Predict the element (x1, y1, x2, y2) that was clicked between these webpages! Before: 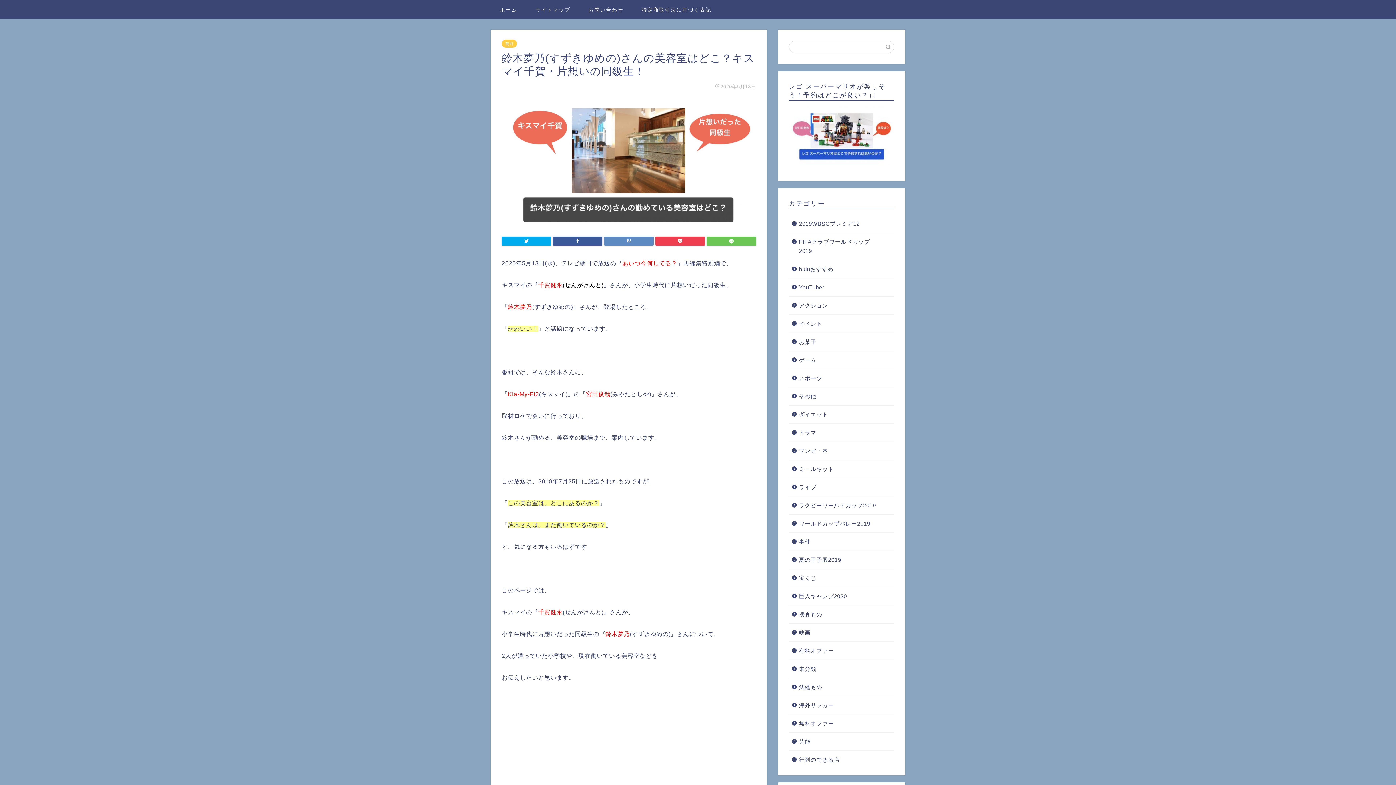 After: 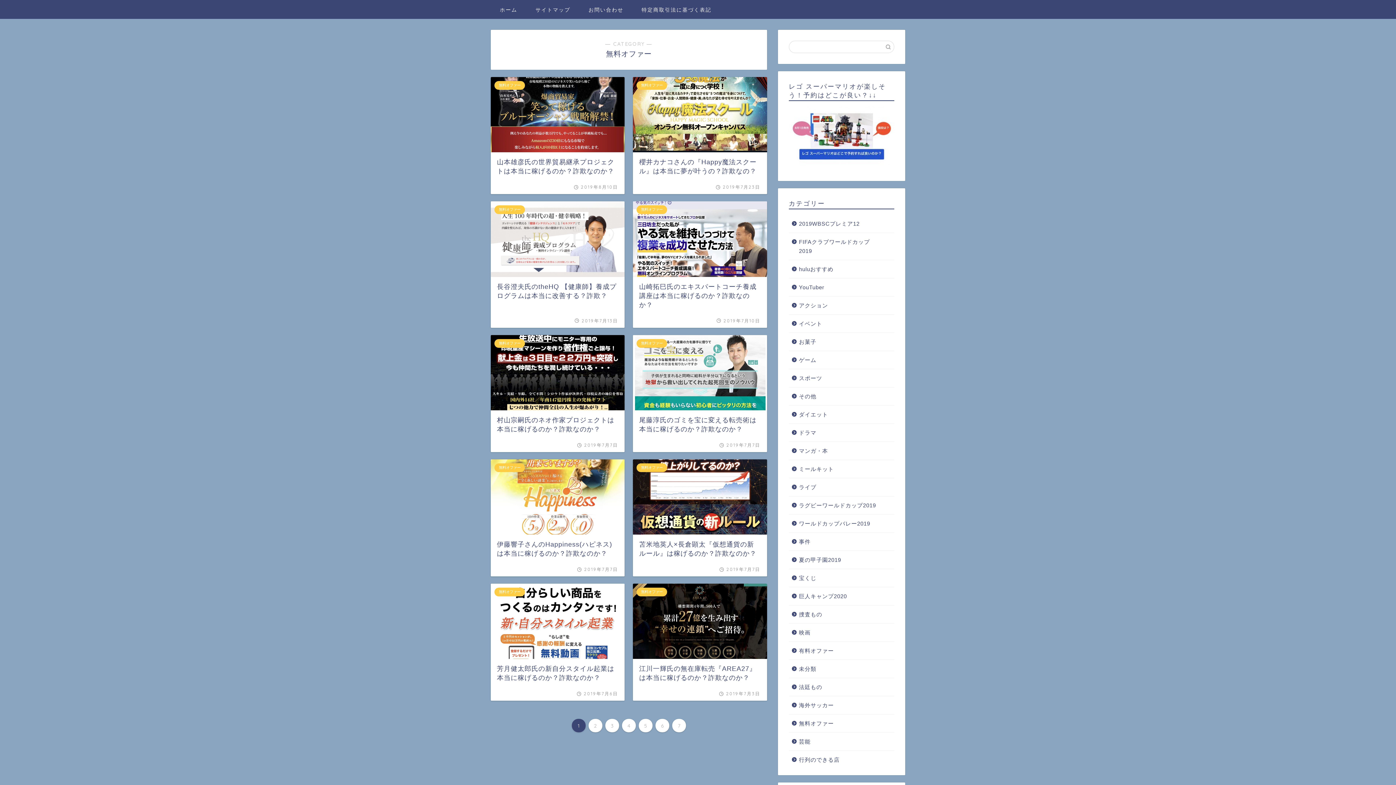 Action: bbox: (789, 714, 893, 732) label: 無料オファー